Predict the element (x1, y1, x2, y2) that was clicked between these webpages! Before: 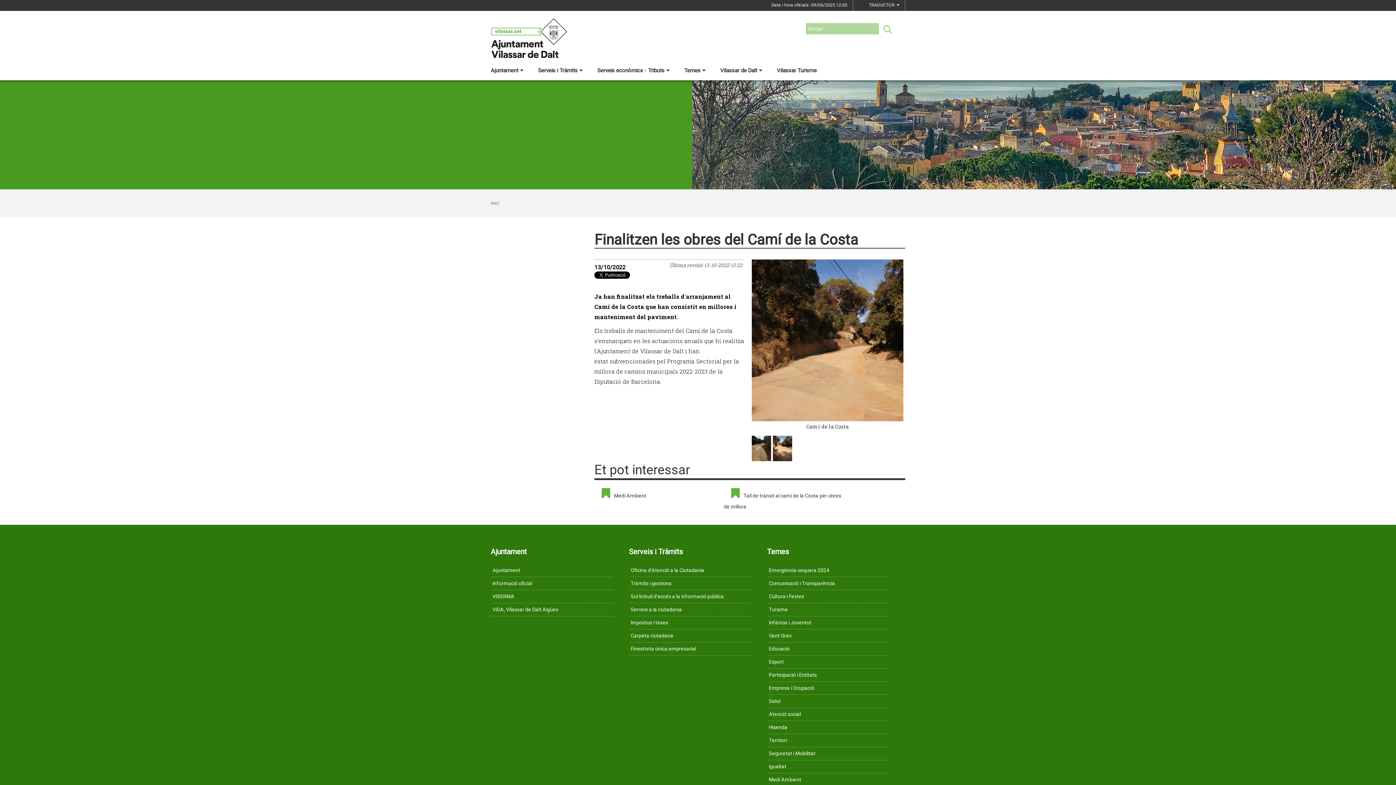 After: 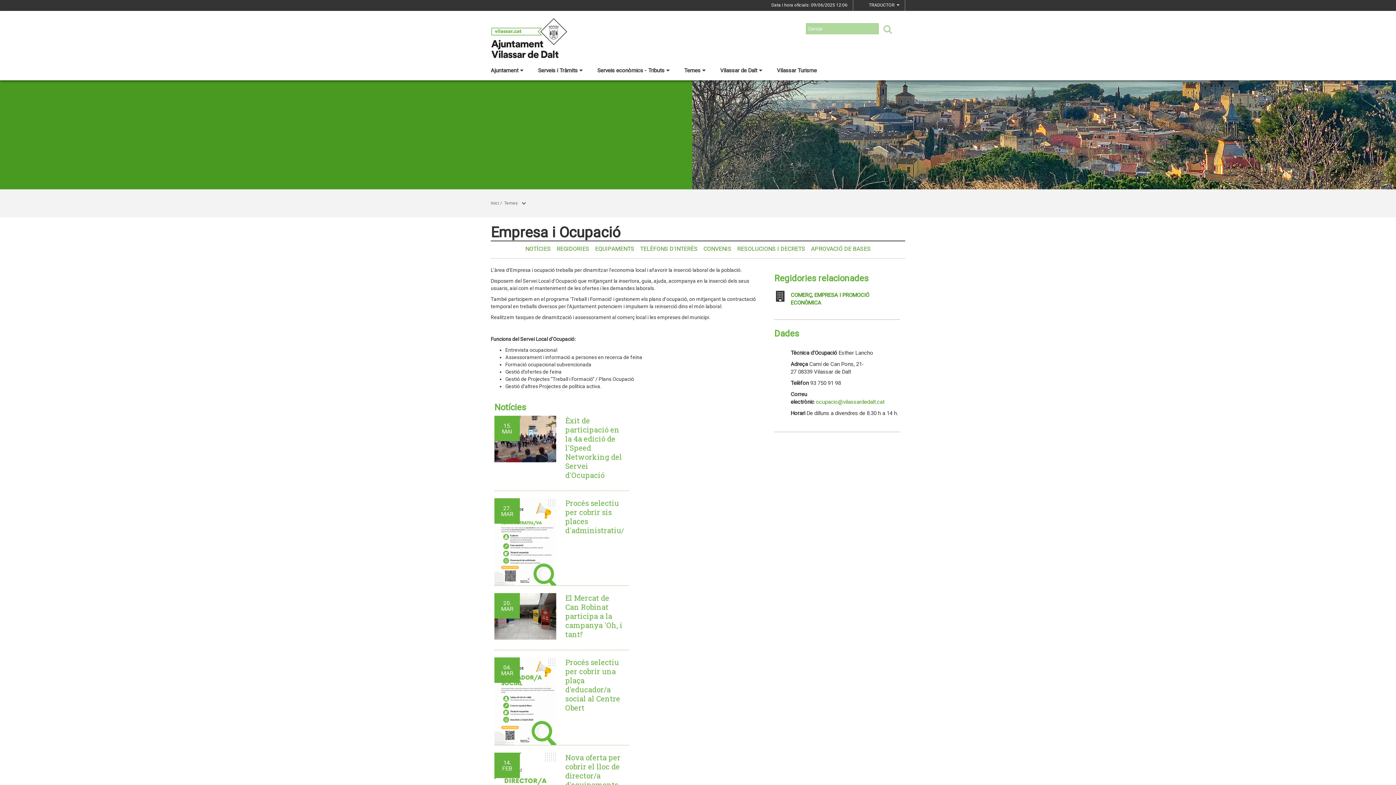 Action: label: Empresa i Ocupació bbox: (767, 682, 889, 694)